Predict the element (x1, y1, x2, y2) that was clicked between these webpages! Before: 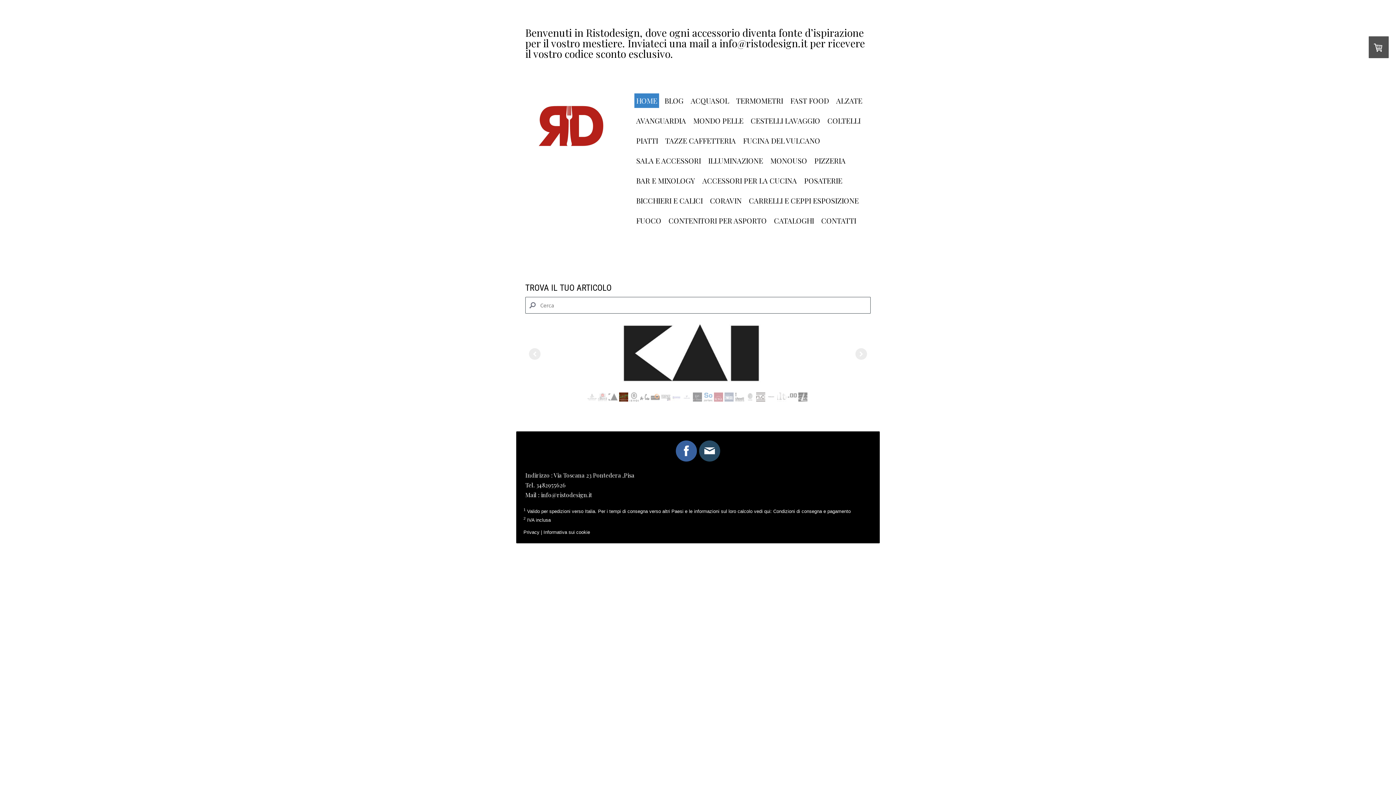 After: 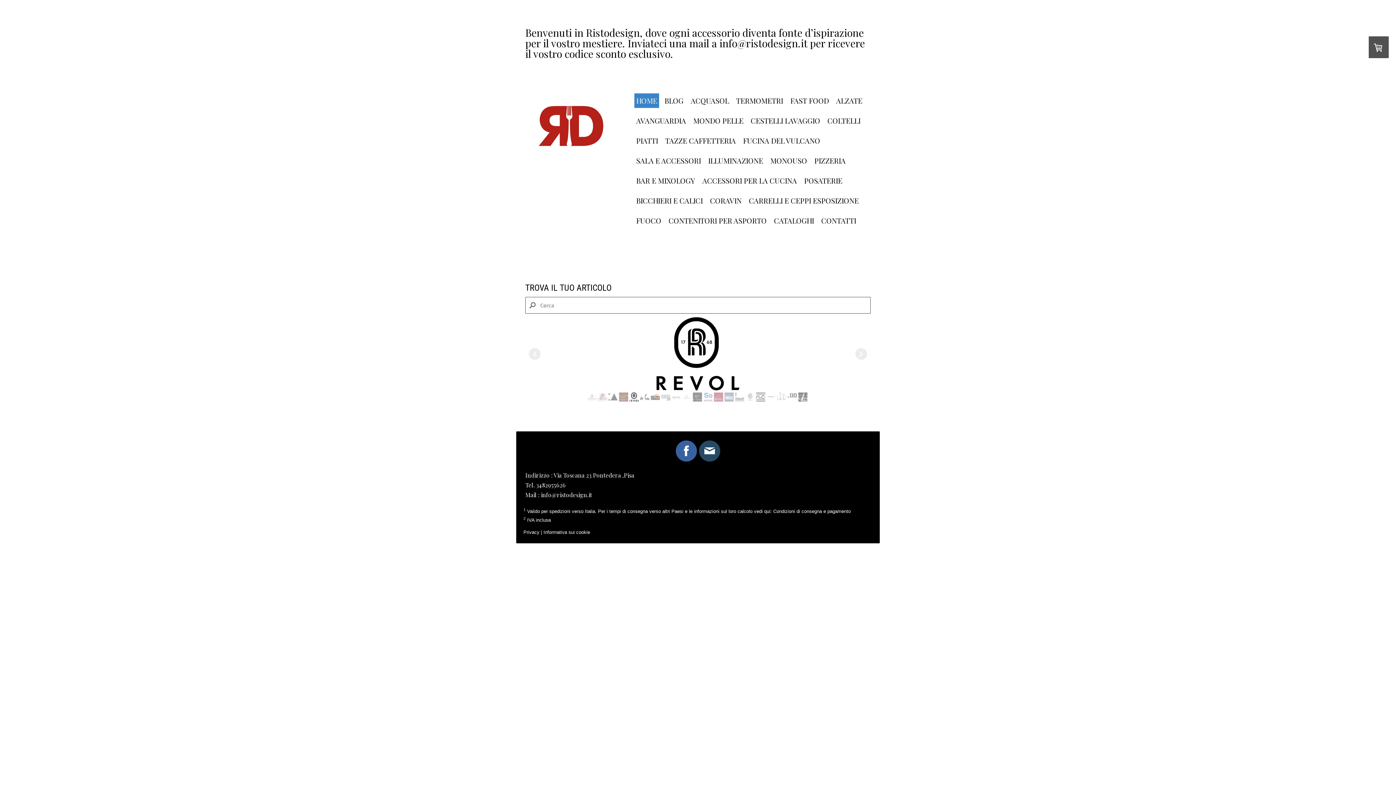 Action: bbox: (534, 94, 607, 104)